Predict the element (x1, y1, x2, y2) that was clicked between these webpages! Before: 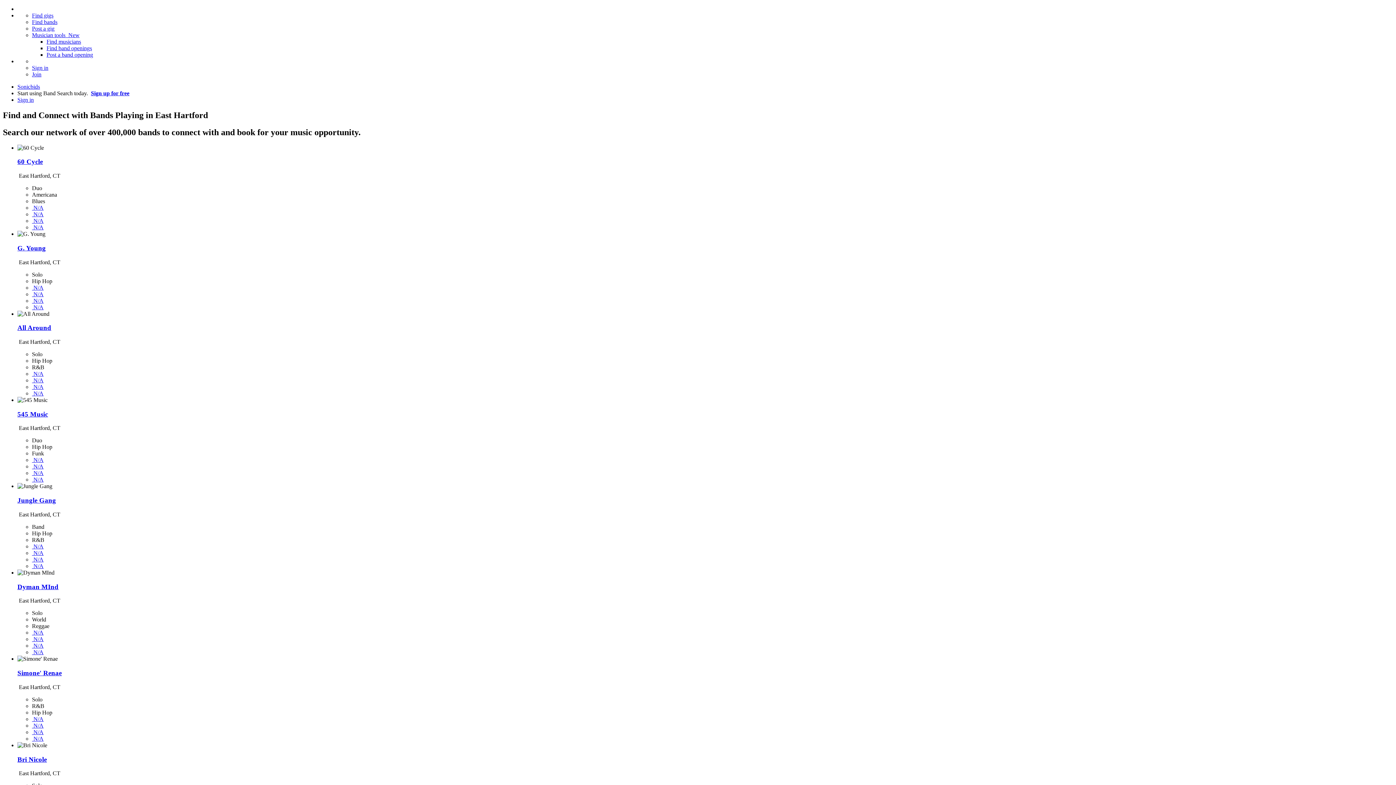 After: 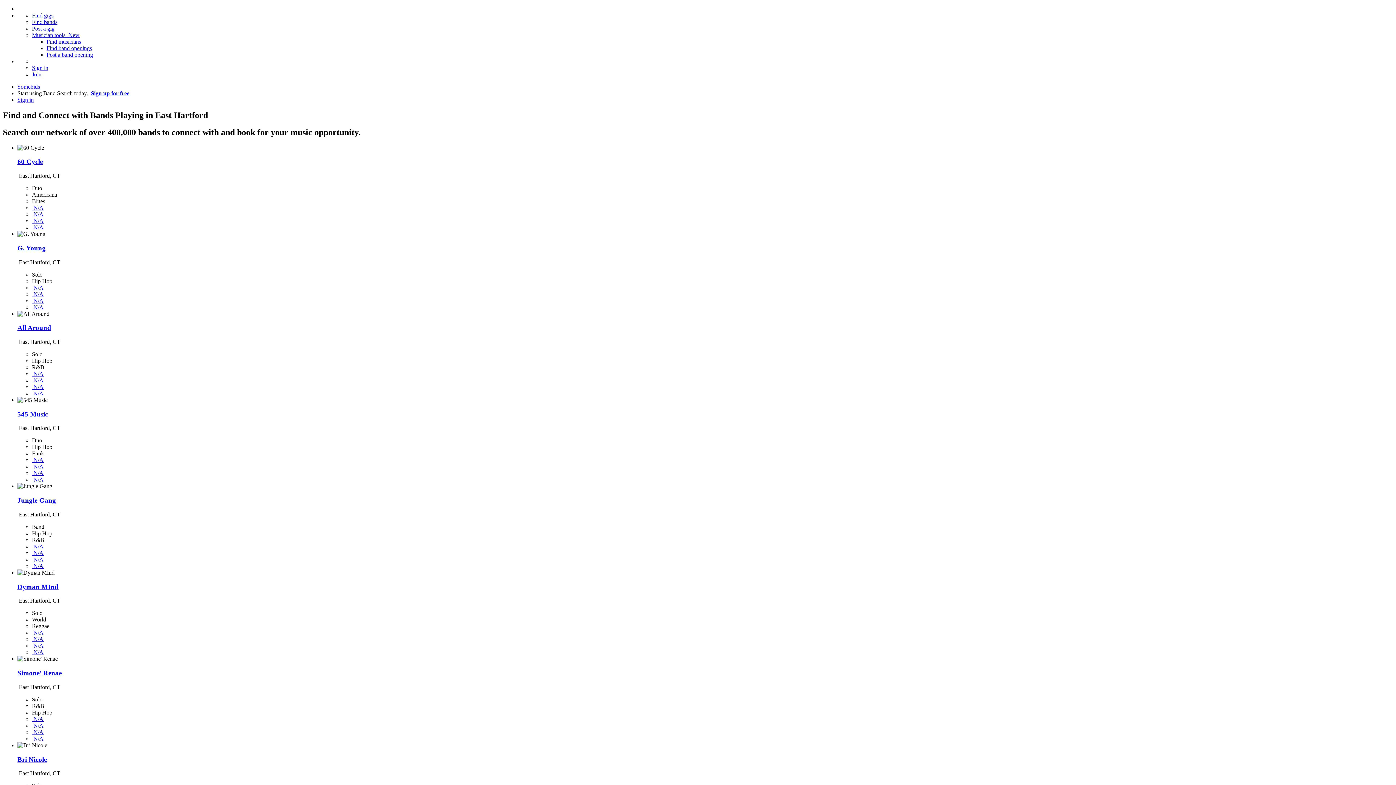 Action: bbox: (32, 370, 43, 377) label:  N/A